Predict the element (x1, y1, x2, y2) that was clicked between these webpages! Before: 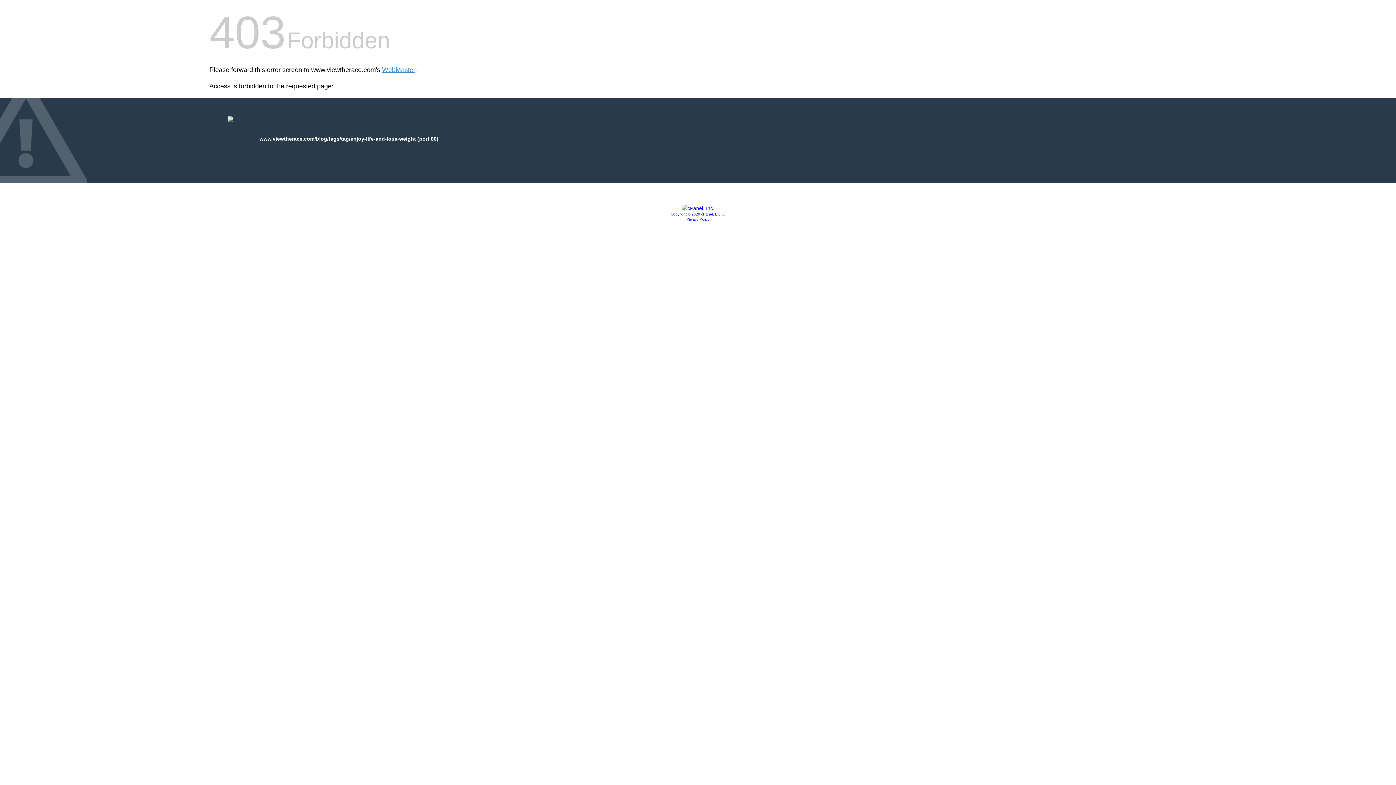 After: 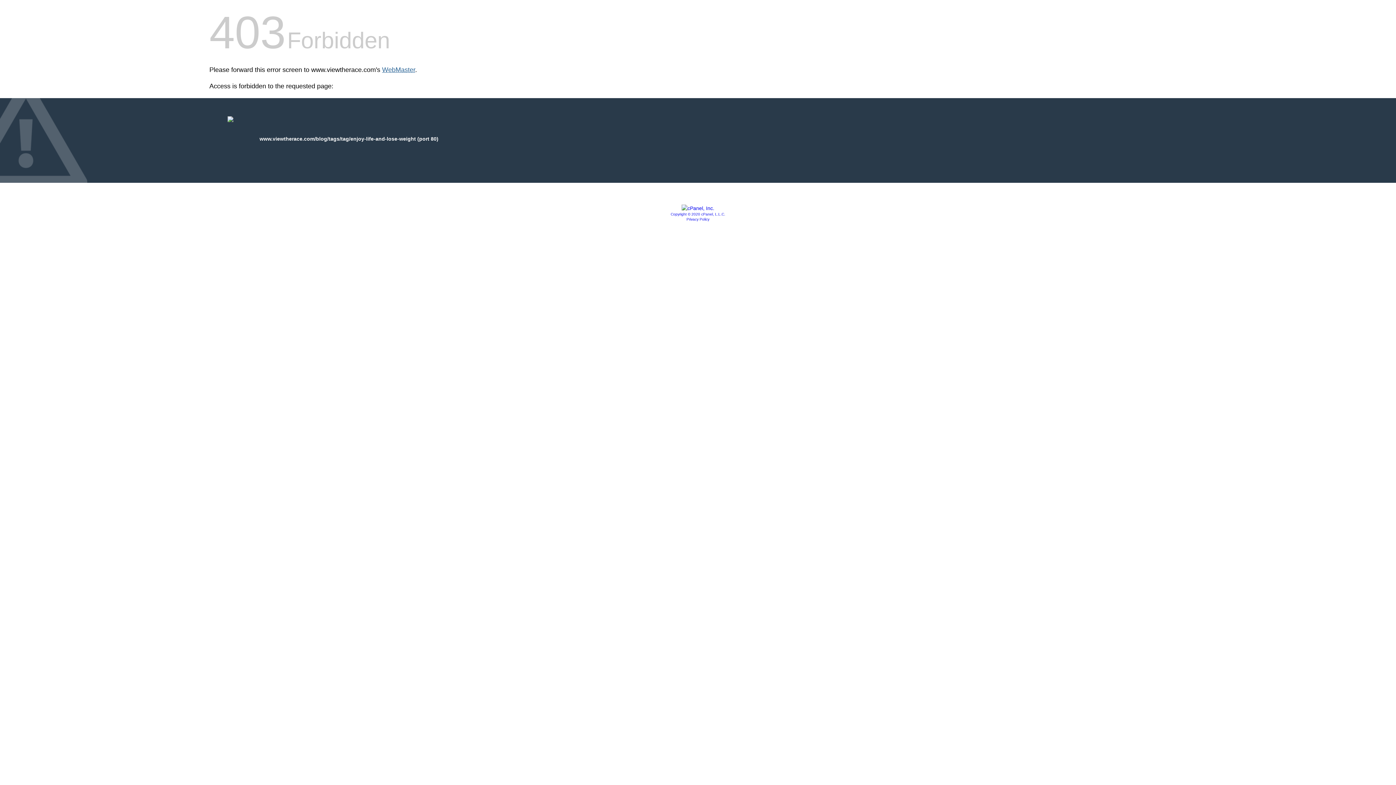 Action: bbox: (382, 66, 415, 73) label: WebMaster